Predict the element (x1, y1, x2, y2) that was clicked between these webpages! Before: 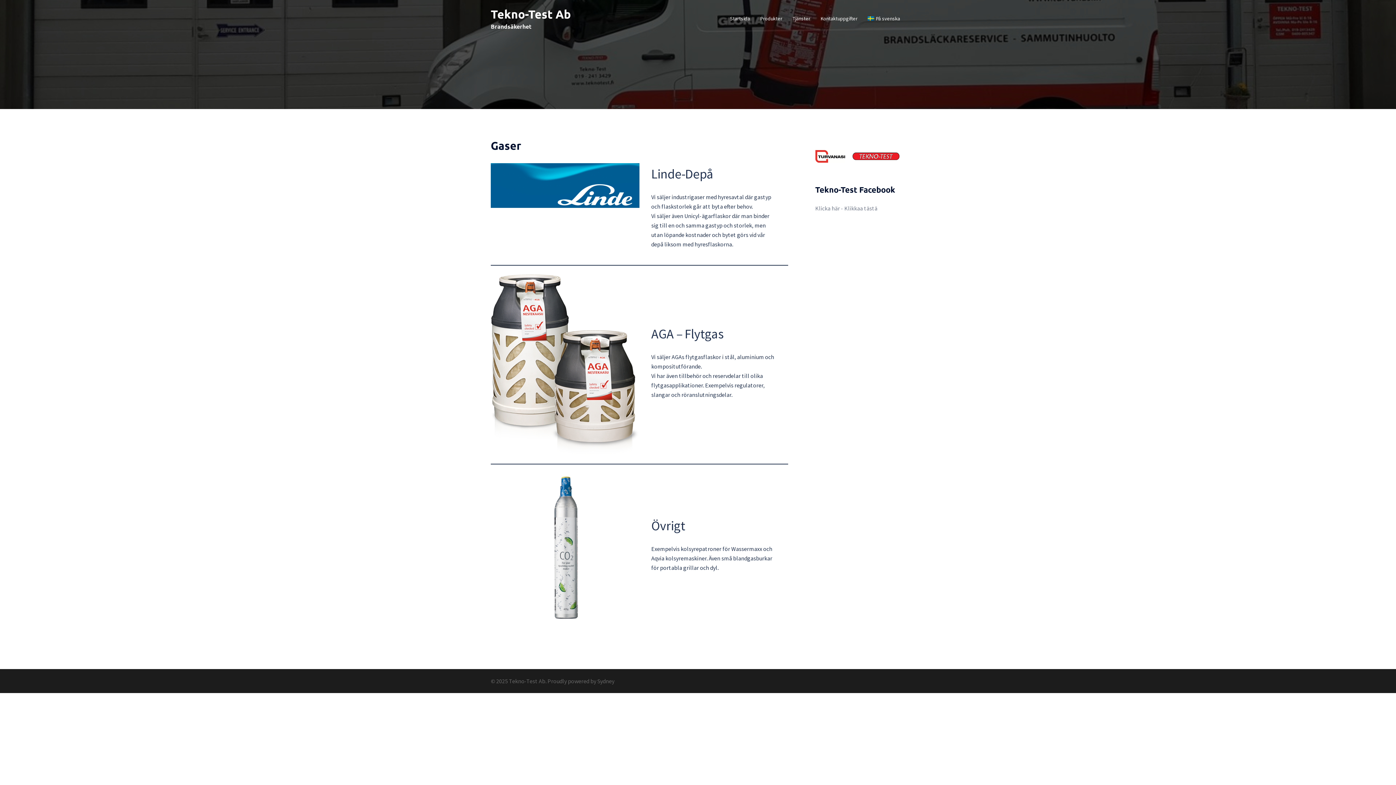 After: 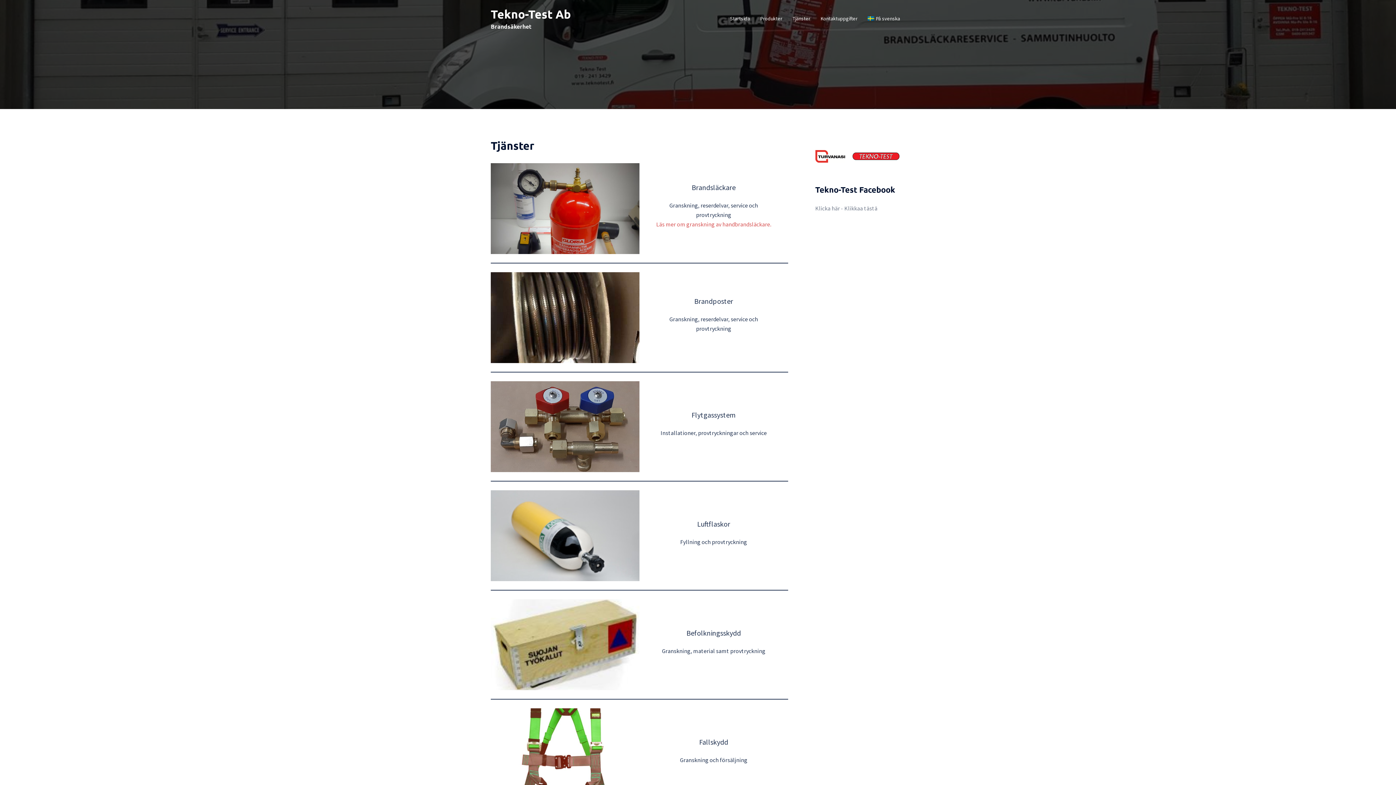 Action: label: Tjänster bbox: (792, 14, 810, 22)